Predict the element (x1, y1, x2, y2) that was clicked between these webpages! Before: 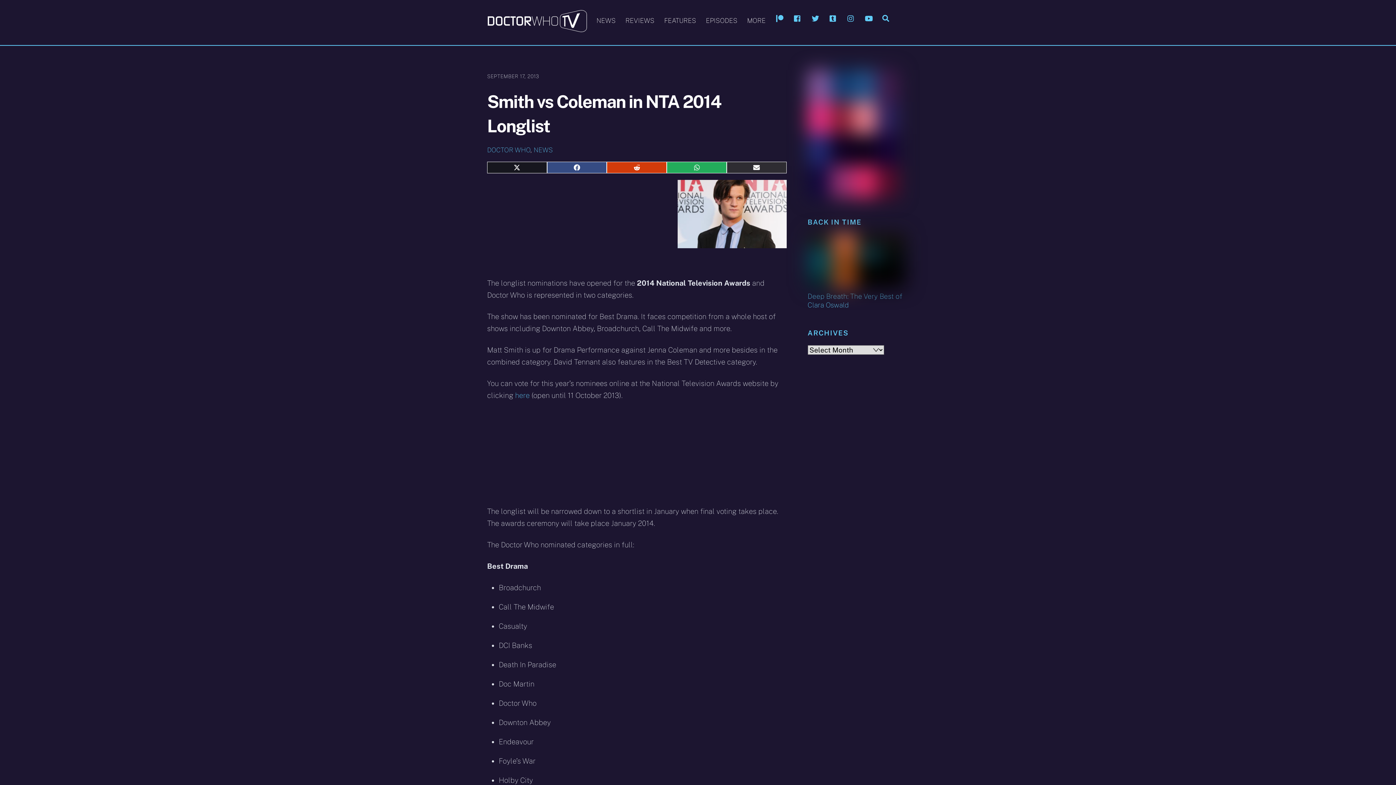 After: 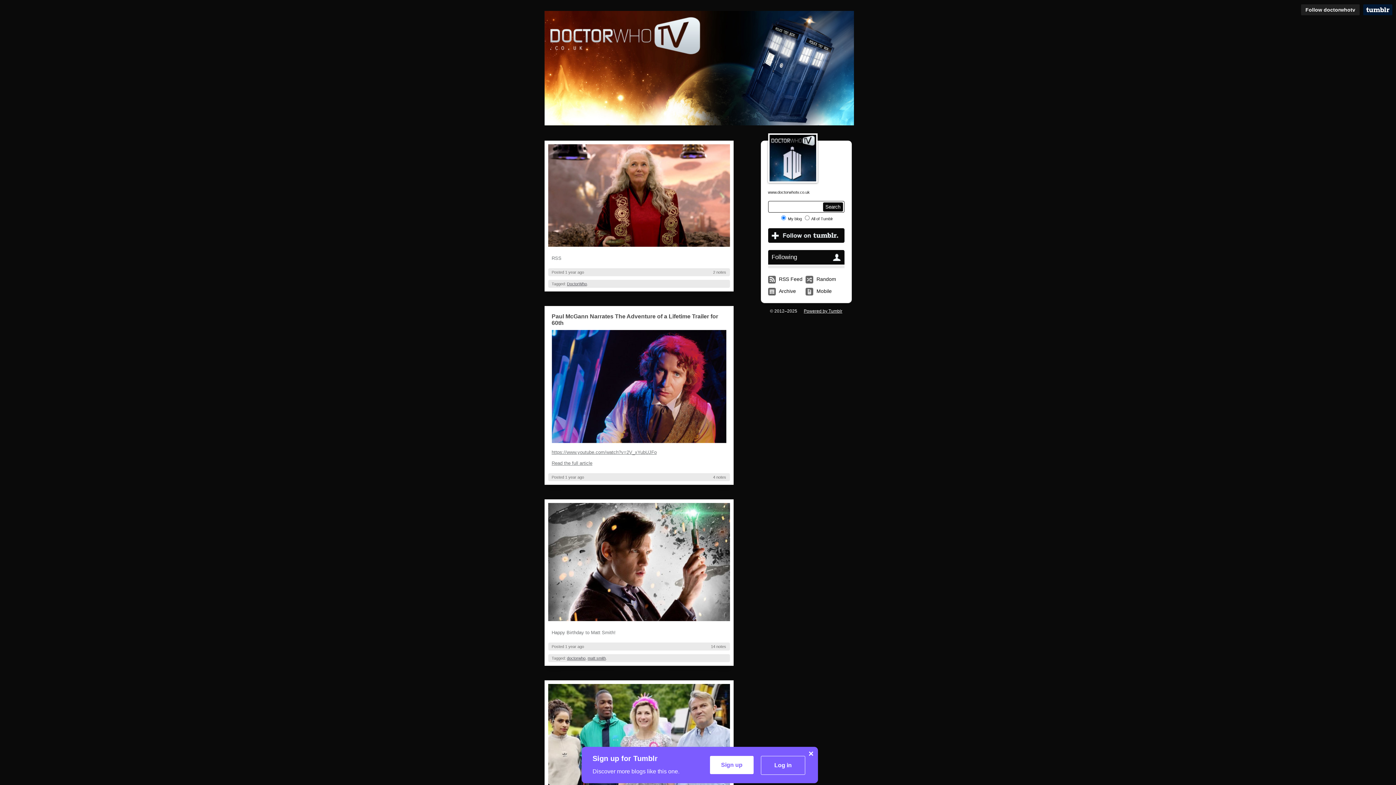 Action: label: tumblr bbox: (826, 13, 840, 22)